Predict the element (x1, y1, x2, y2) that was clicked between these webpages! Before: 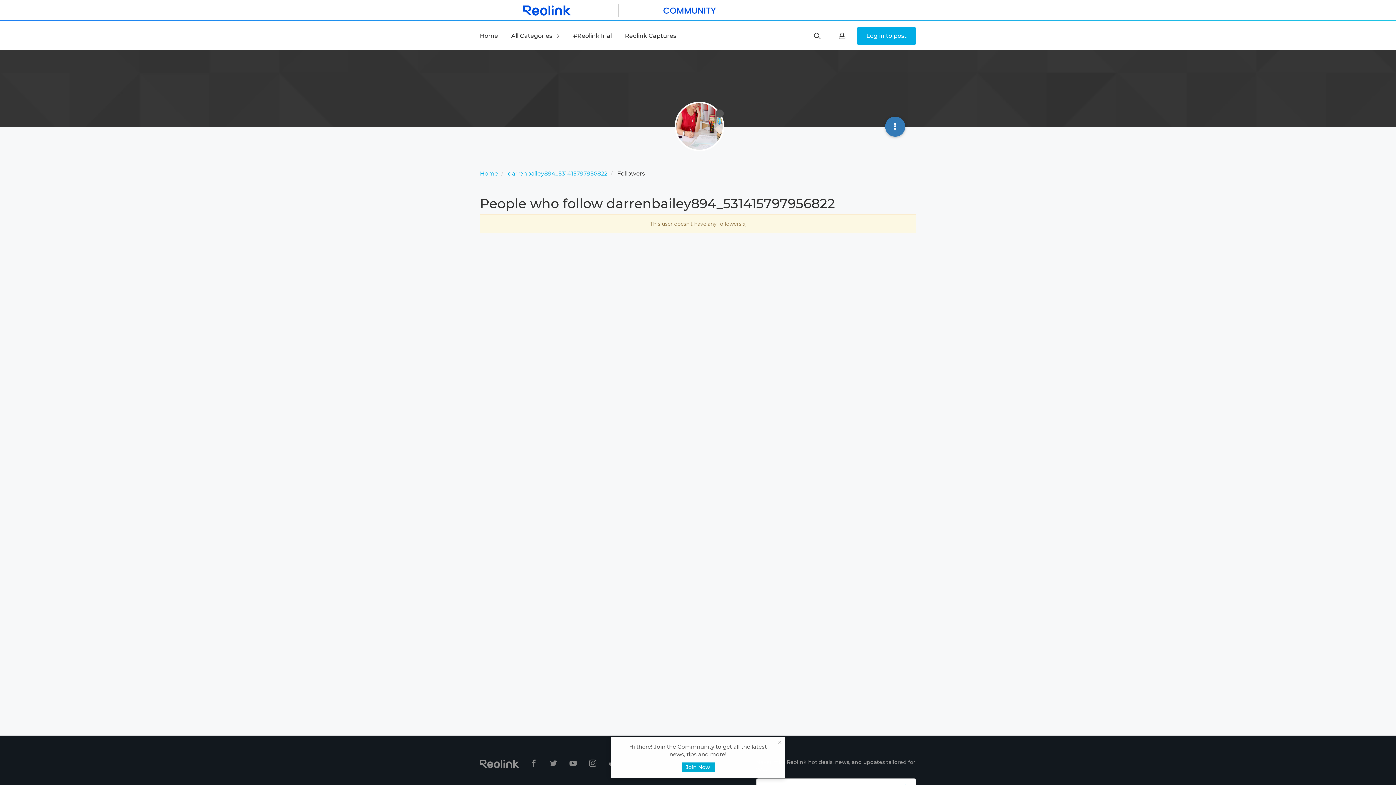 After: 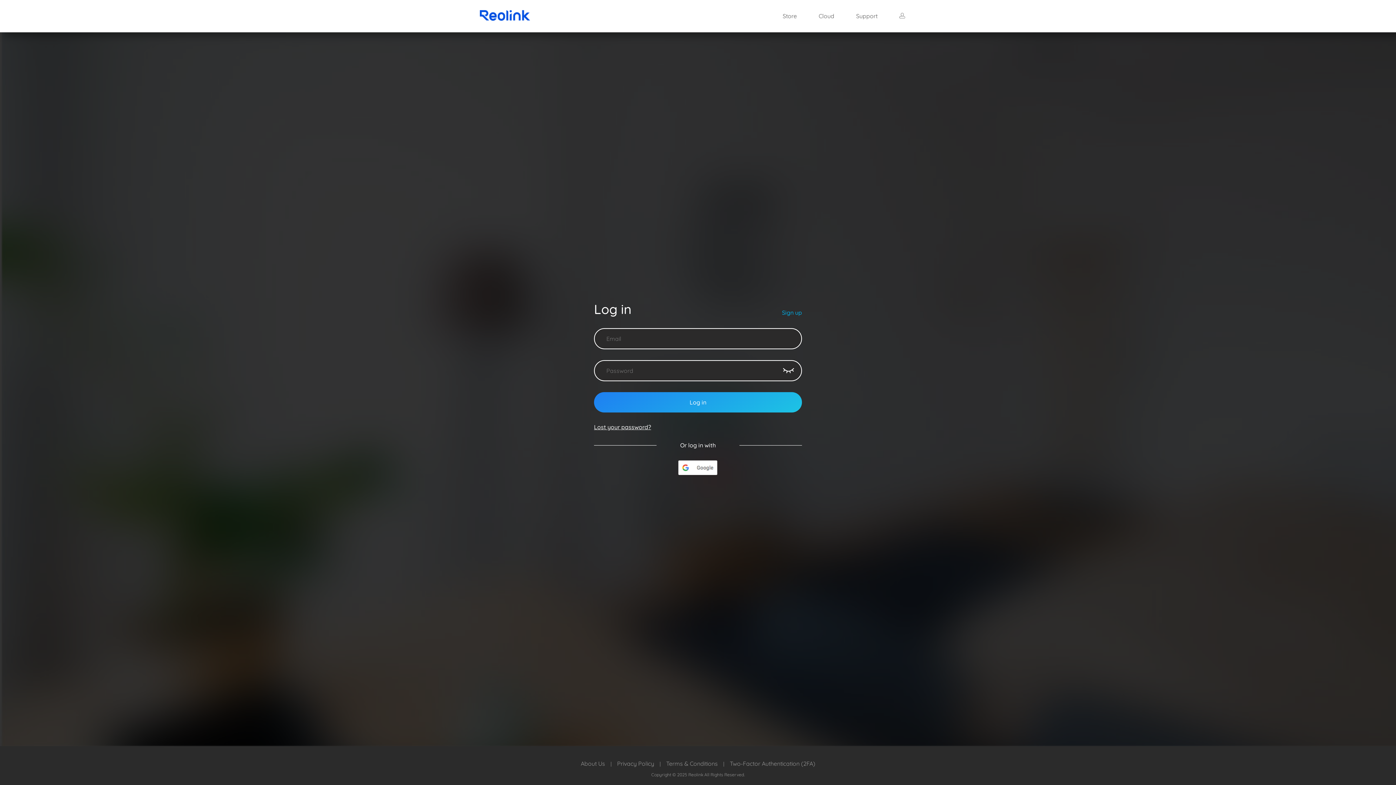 Action: label: Join Now bbox: (686, 764, 710, 770)